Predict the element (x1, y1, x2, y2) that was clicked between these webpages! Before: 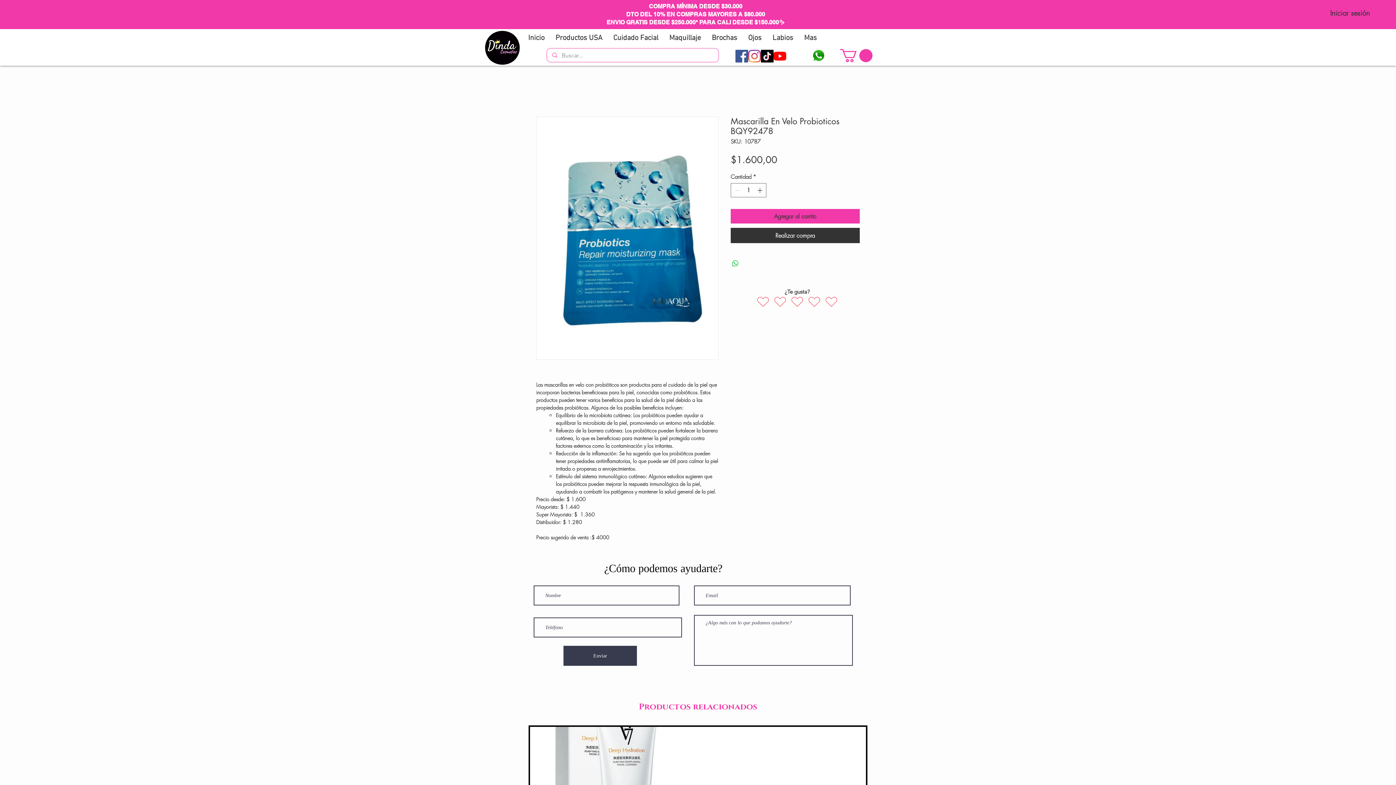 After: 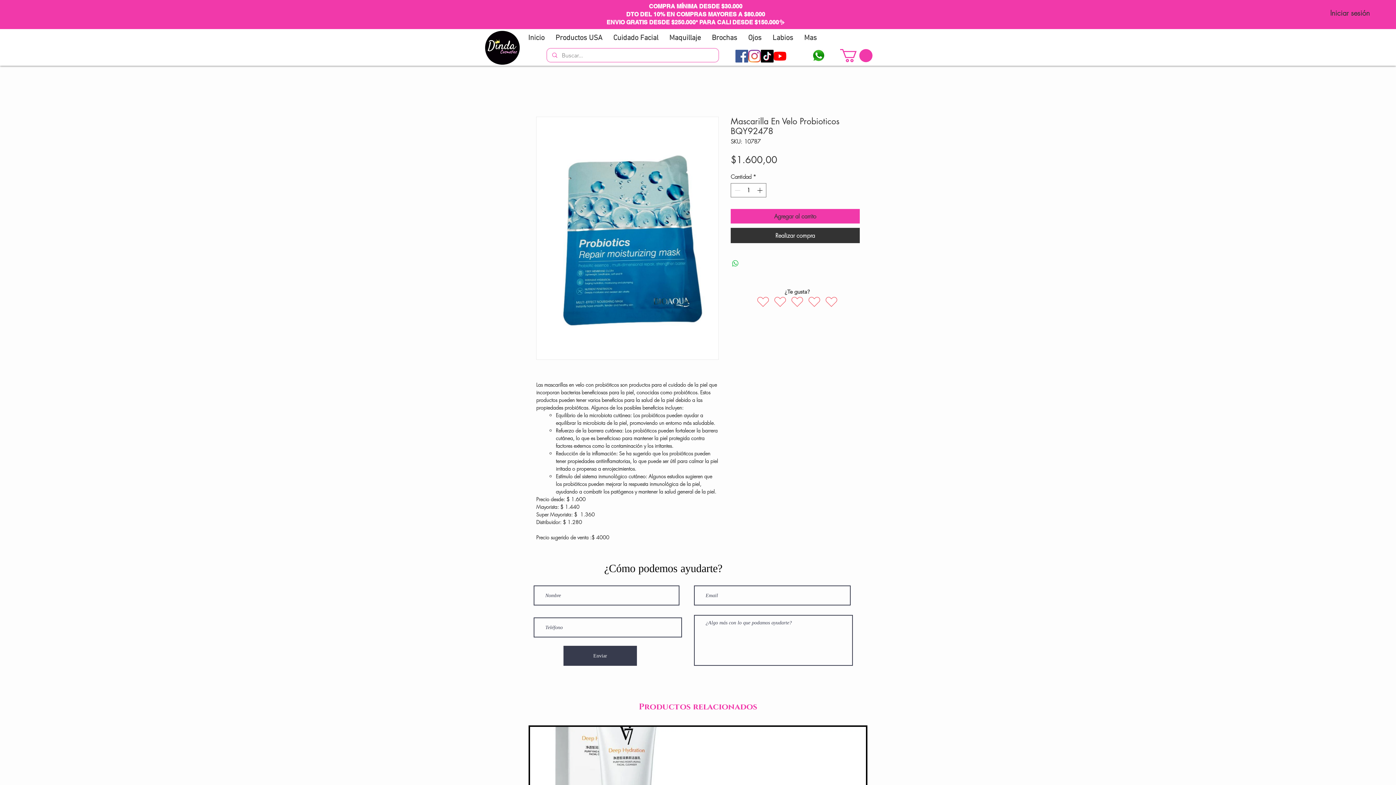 Action: bbox: (810, 48, 826, 62)